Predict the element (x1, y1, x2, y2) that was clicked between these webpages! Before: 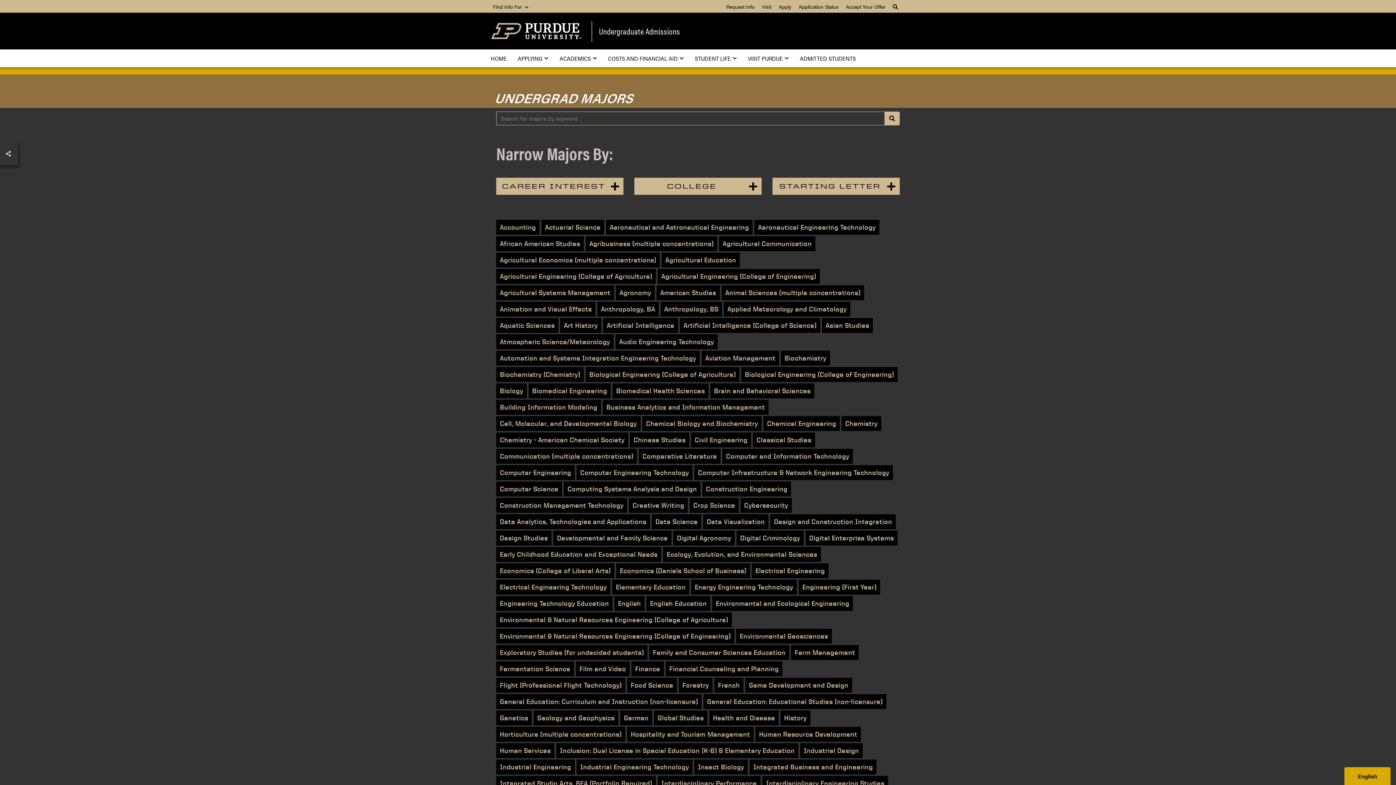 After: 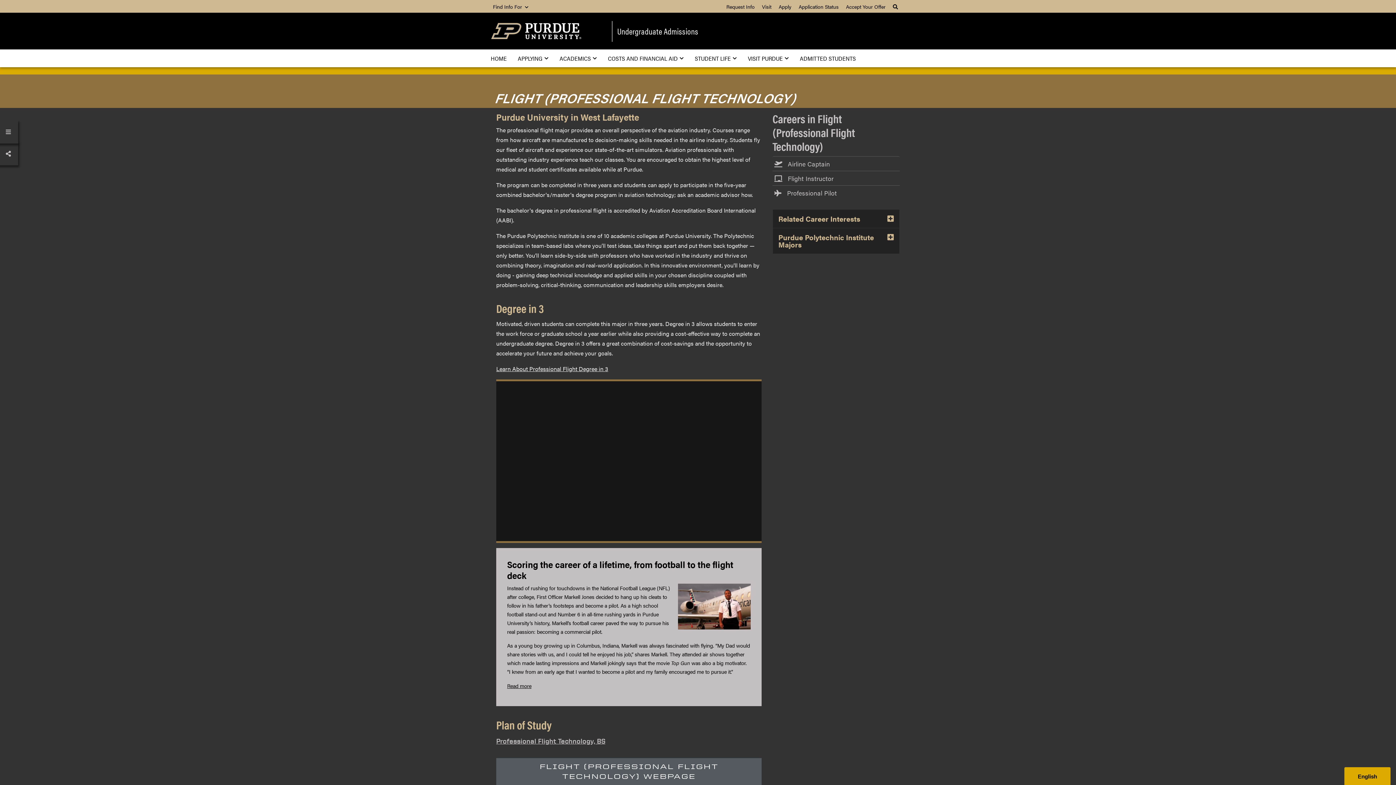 Action: bbox: (496, 678, 625, 693) label: Flight (Professional Flight Technology)